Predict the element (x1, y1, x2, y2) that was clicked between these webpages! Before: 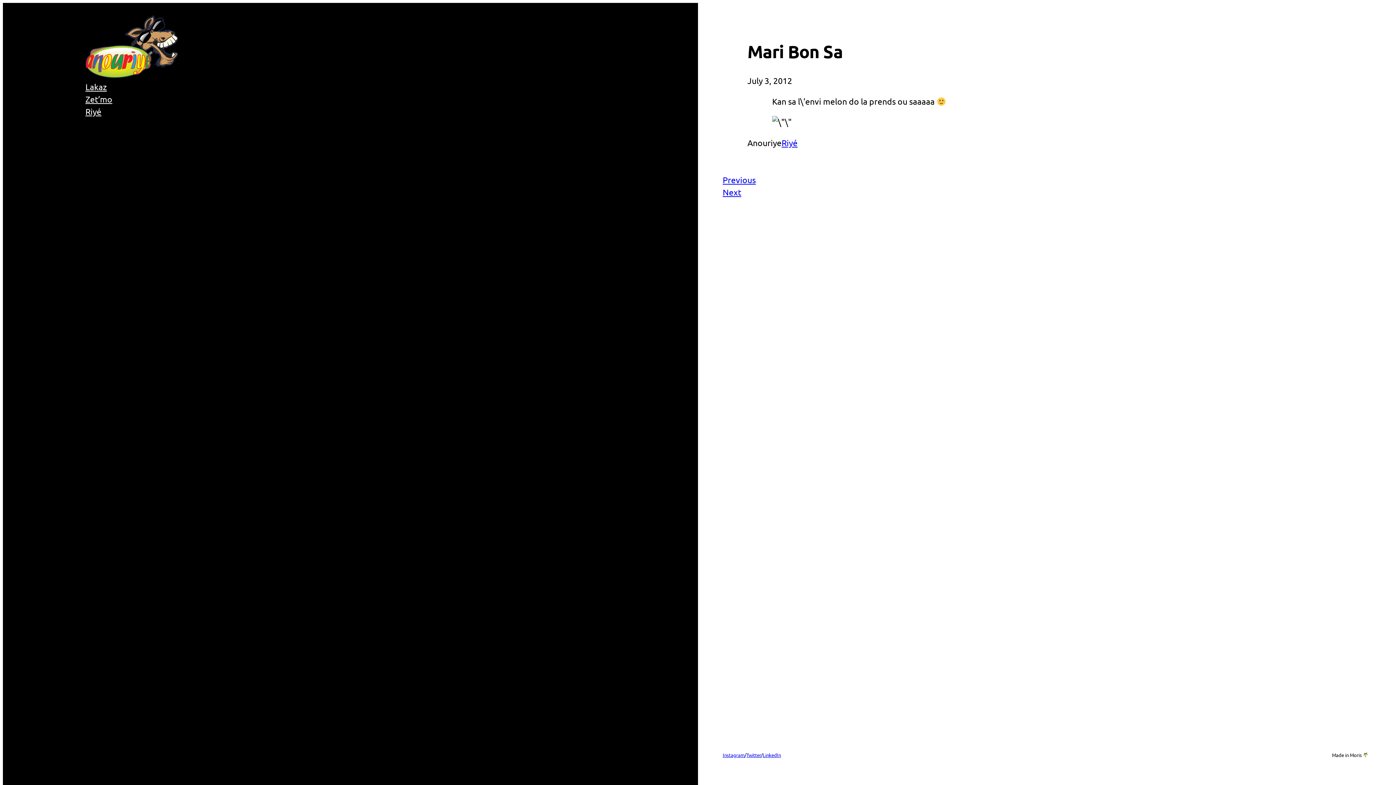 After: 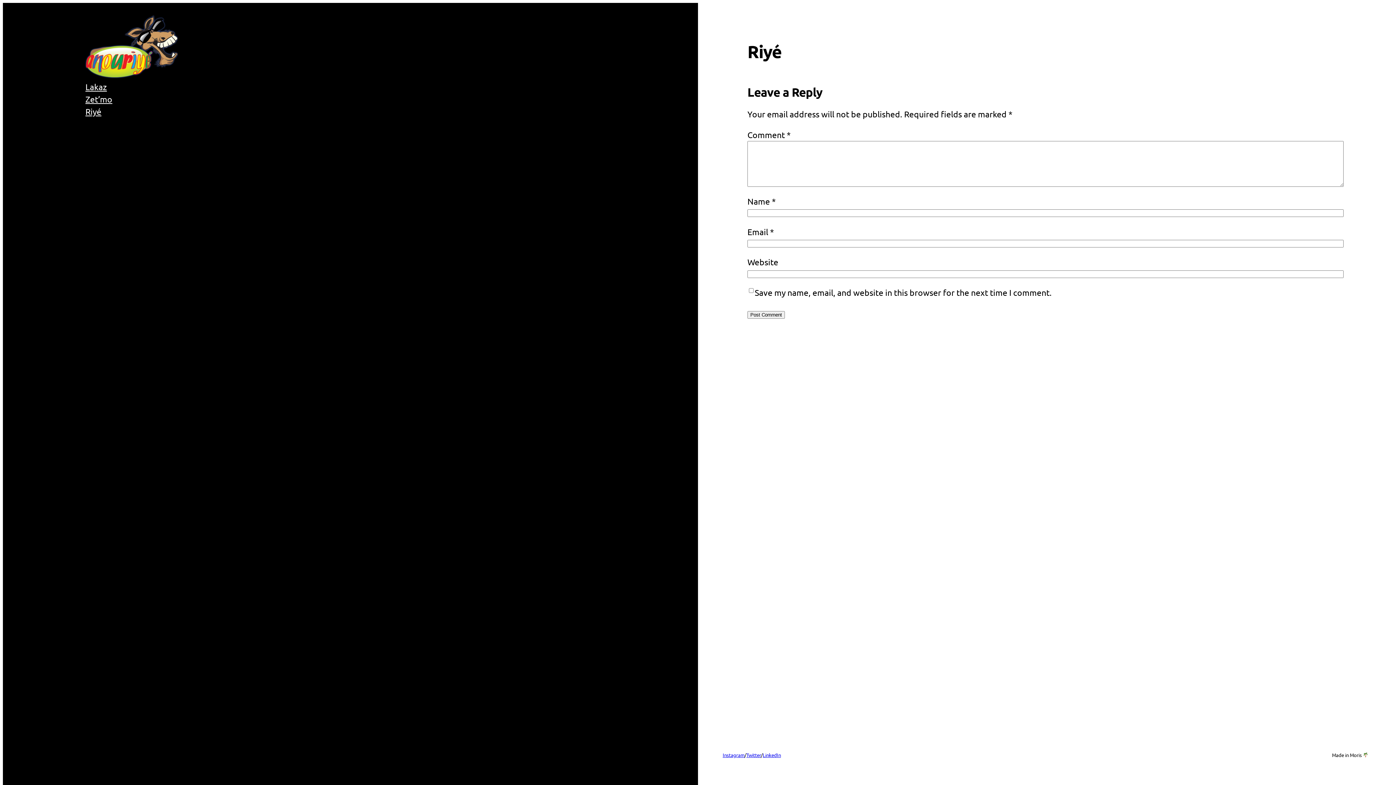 Action: bbox: (85, 105, 101, 117) label: Riyé